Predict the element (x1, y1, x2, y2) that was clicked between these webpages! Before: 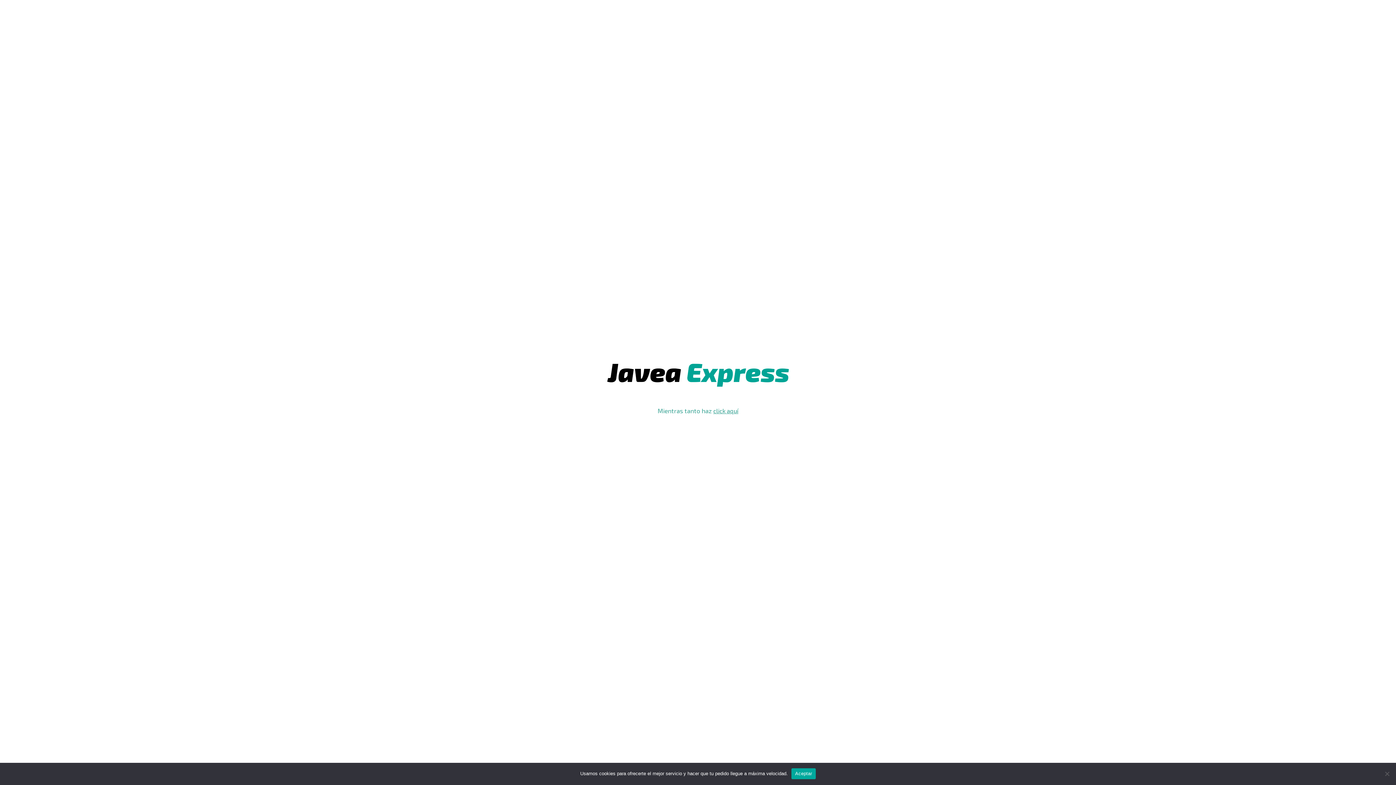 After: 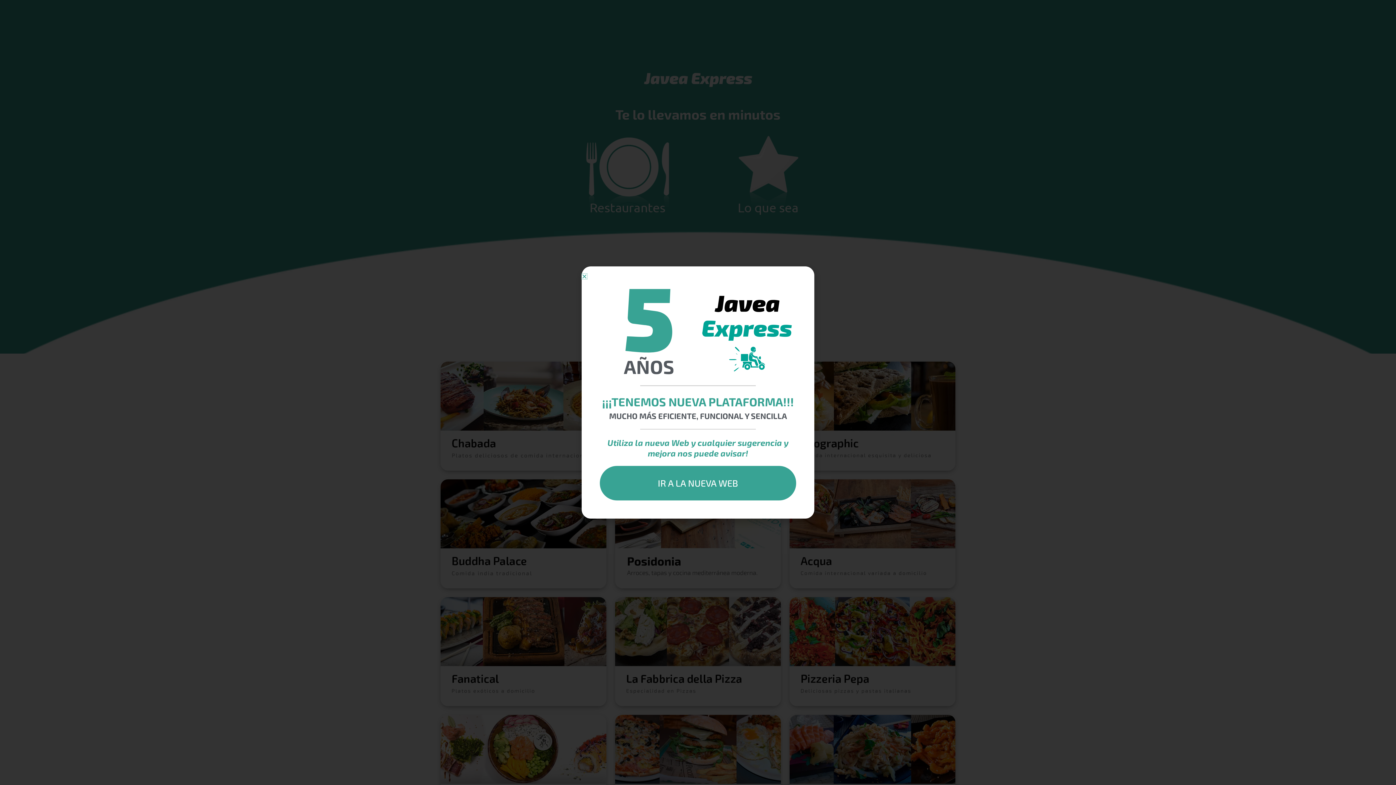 Action: label: click aquí bbox: (713, 407, 738, 414)